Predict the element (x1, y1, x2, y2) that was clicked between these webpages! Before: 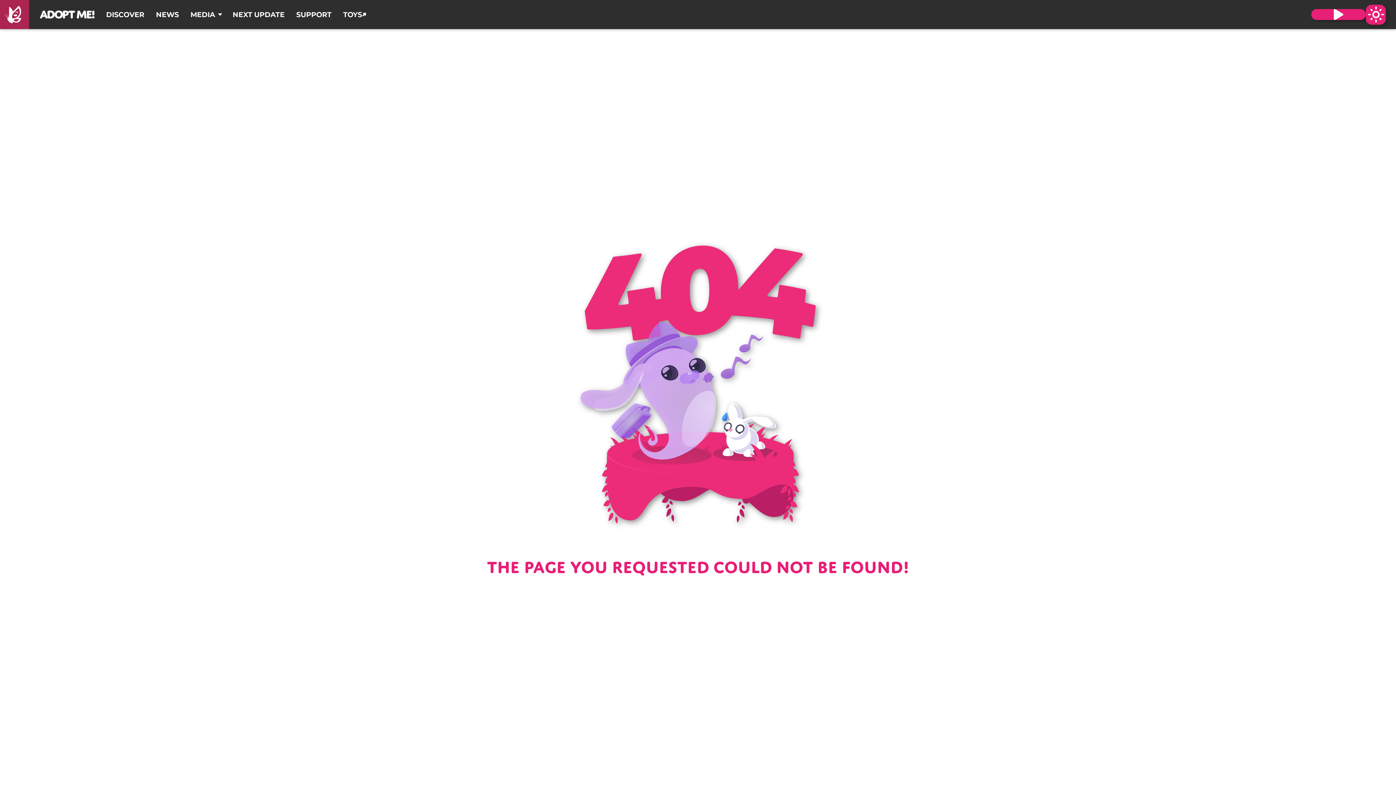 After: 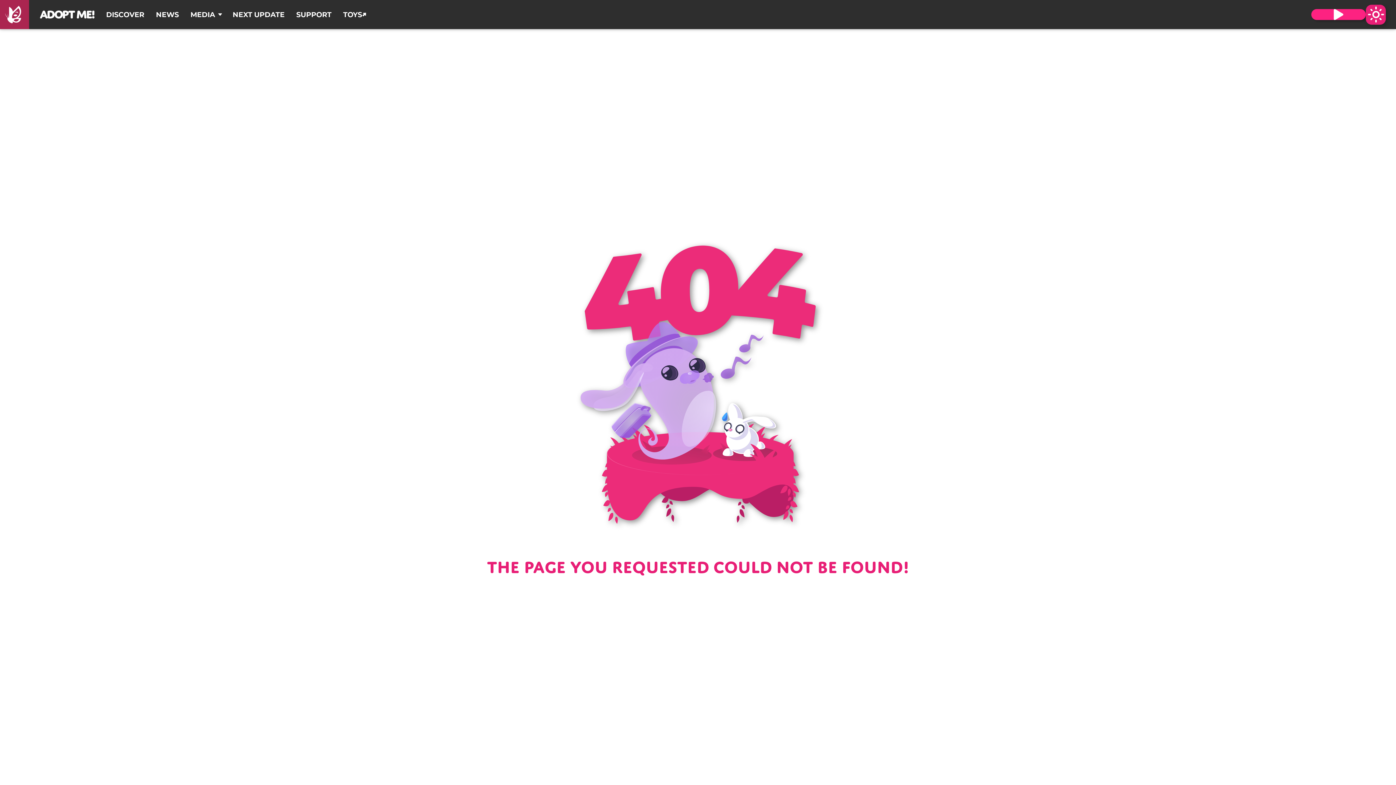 Action: label: Play Adopt Me bbox: (1311, 9, 1366, 20)